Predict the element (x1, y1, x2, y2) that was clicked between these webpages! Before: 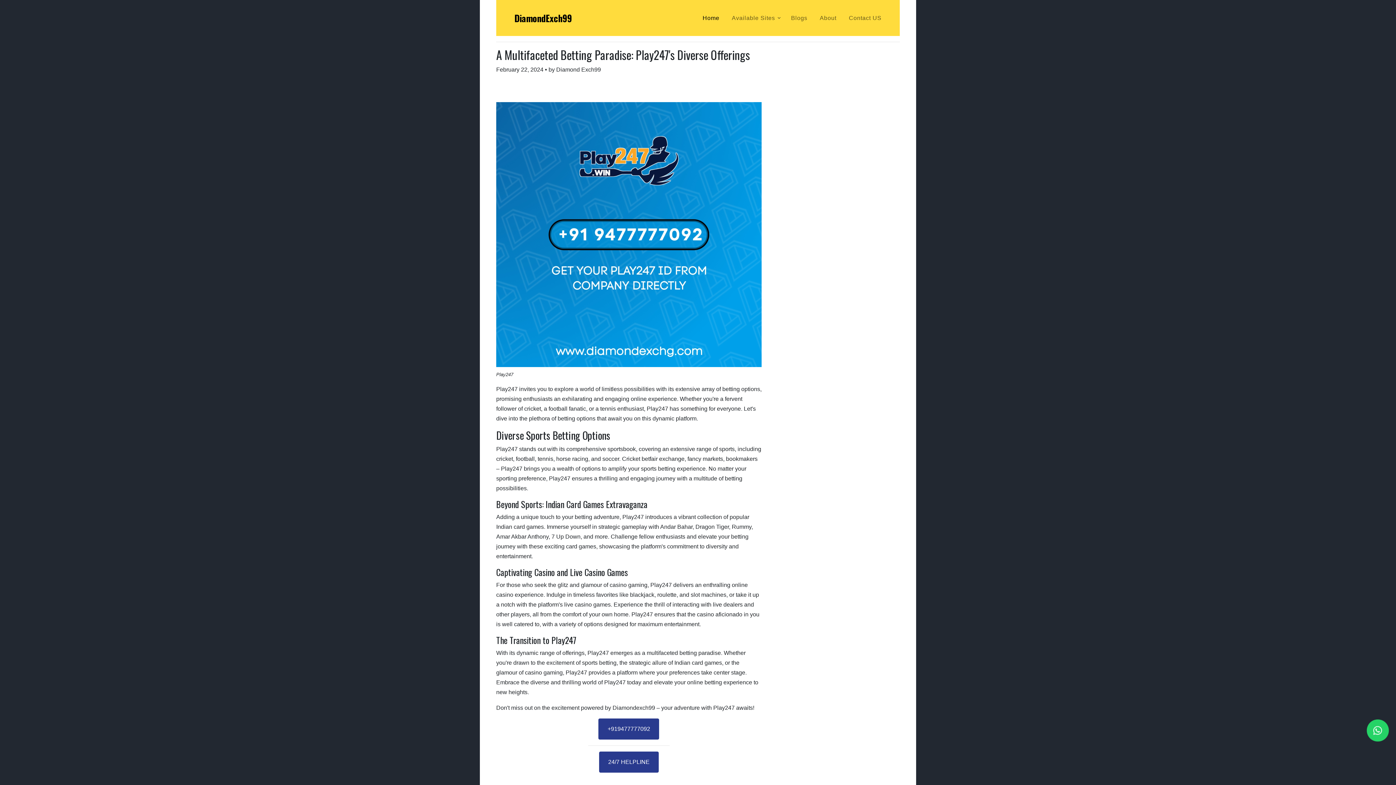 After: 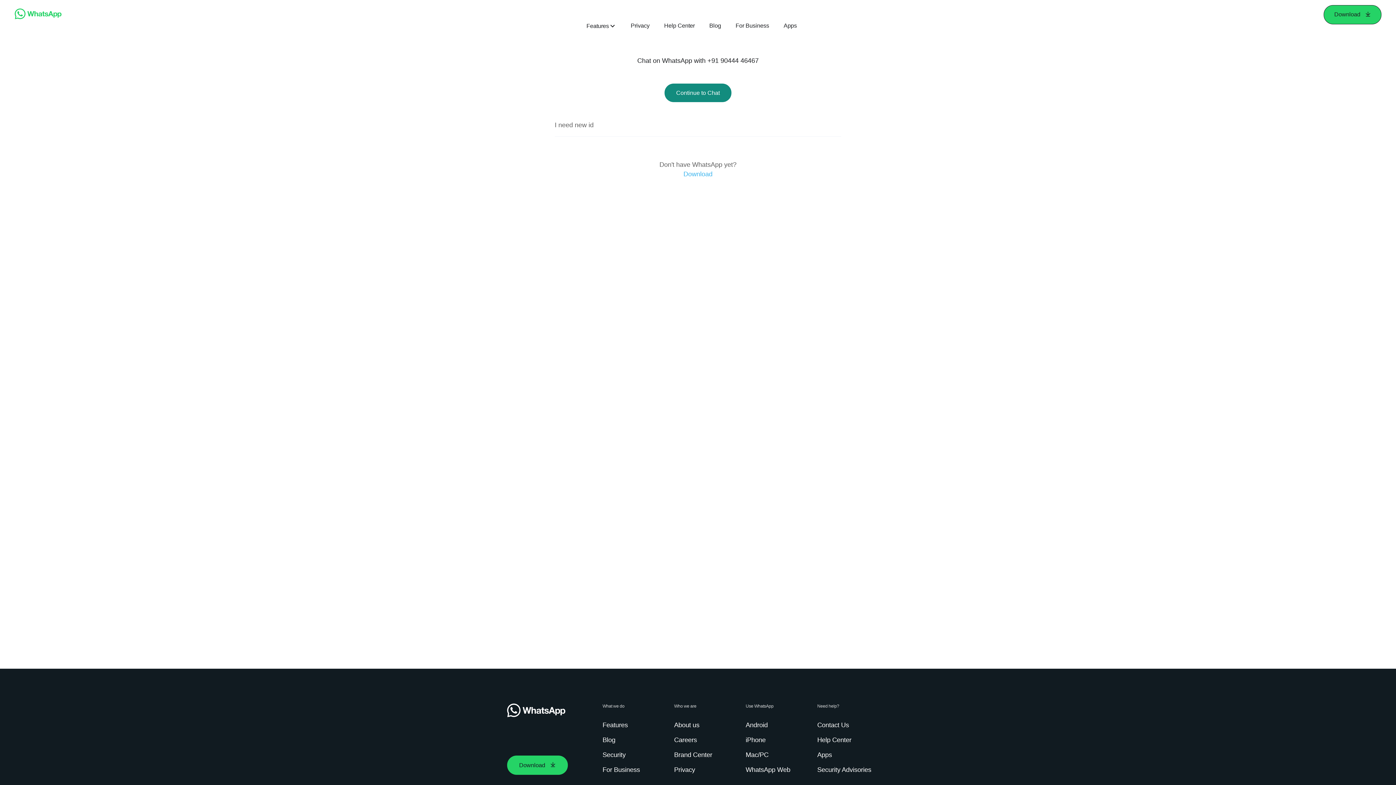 Action: bbox: (845, 9, 881, 26) label: Contact US